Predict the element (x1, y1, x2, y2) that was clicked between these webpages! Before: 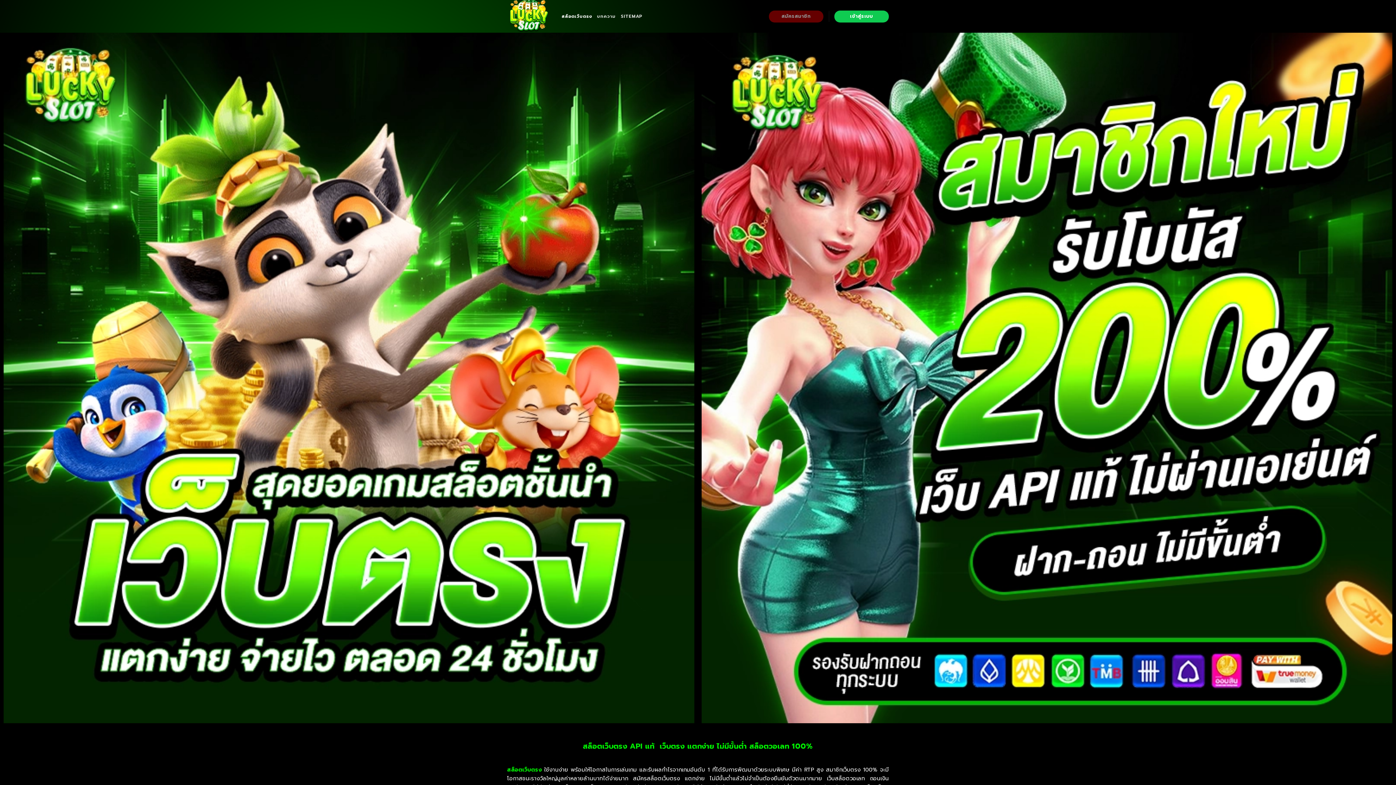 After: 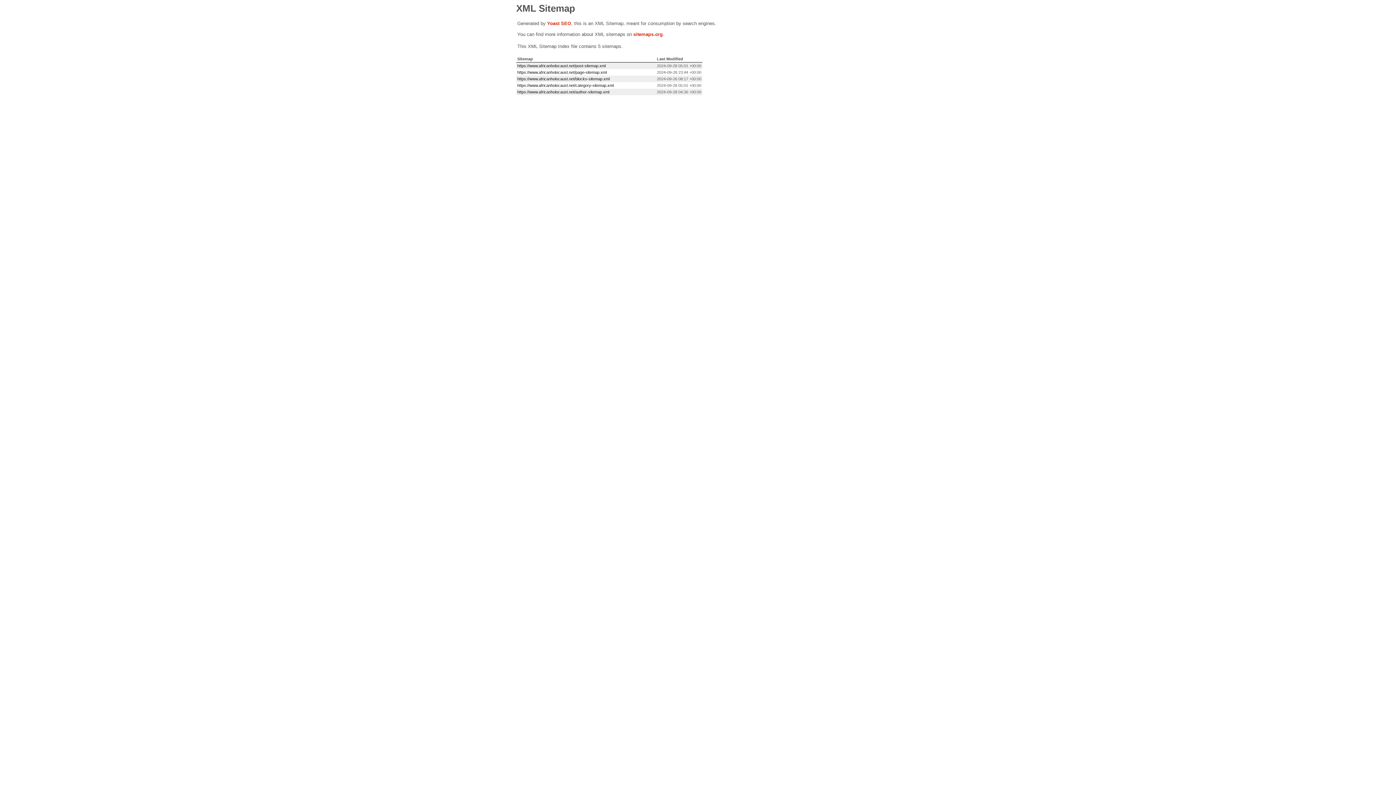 Action: label: SITEMAP bbox: (621, 9, 642, 23)